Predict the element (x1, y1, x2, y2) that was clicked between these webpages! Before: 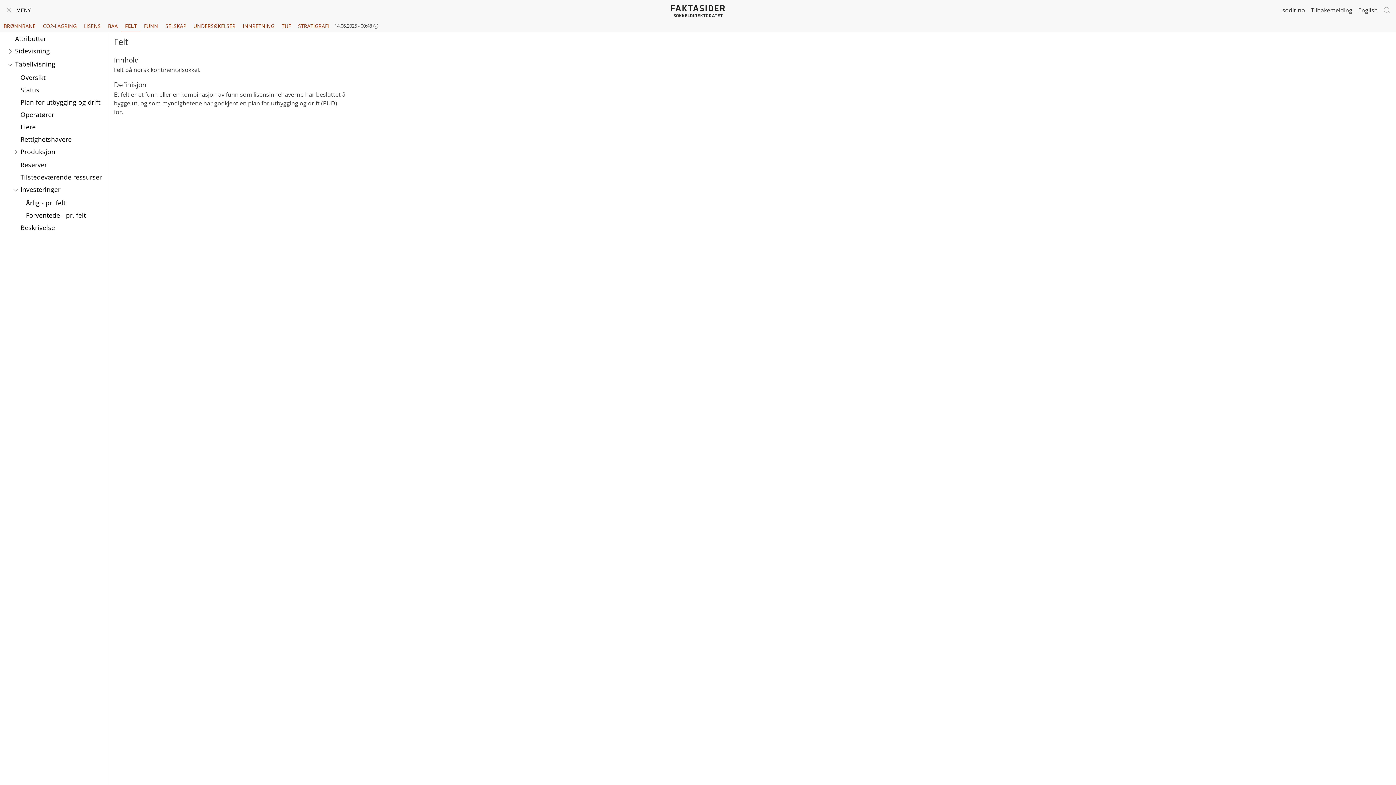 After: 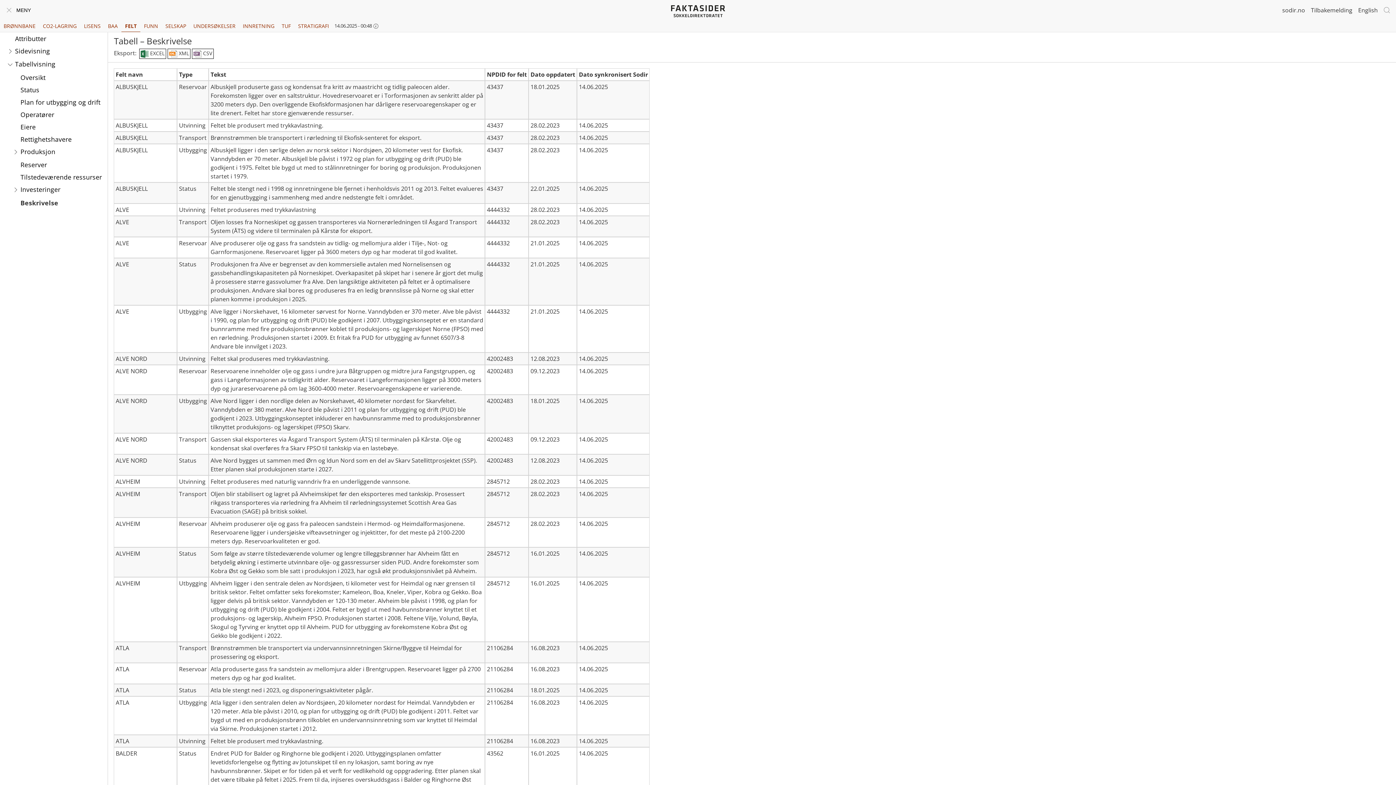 Action: label: Beskrivelse bbox: (20, 221, 101, 233)